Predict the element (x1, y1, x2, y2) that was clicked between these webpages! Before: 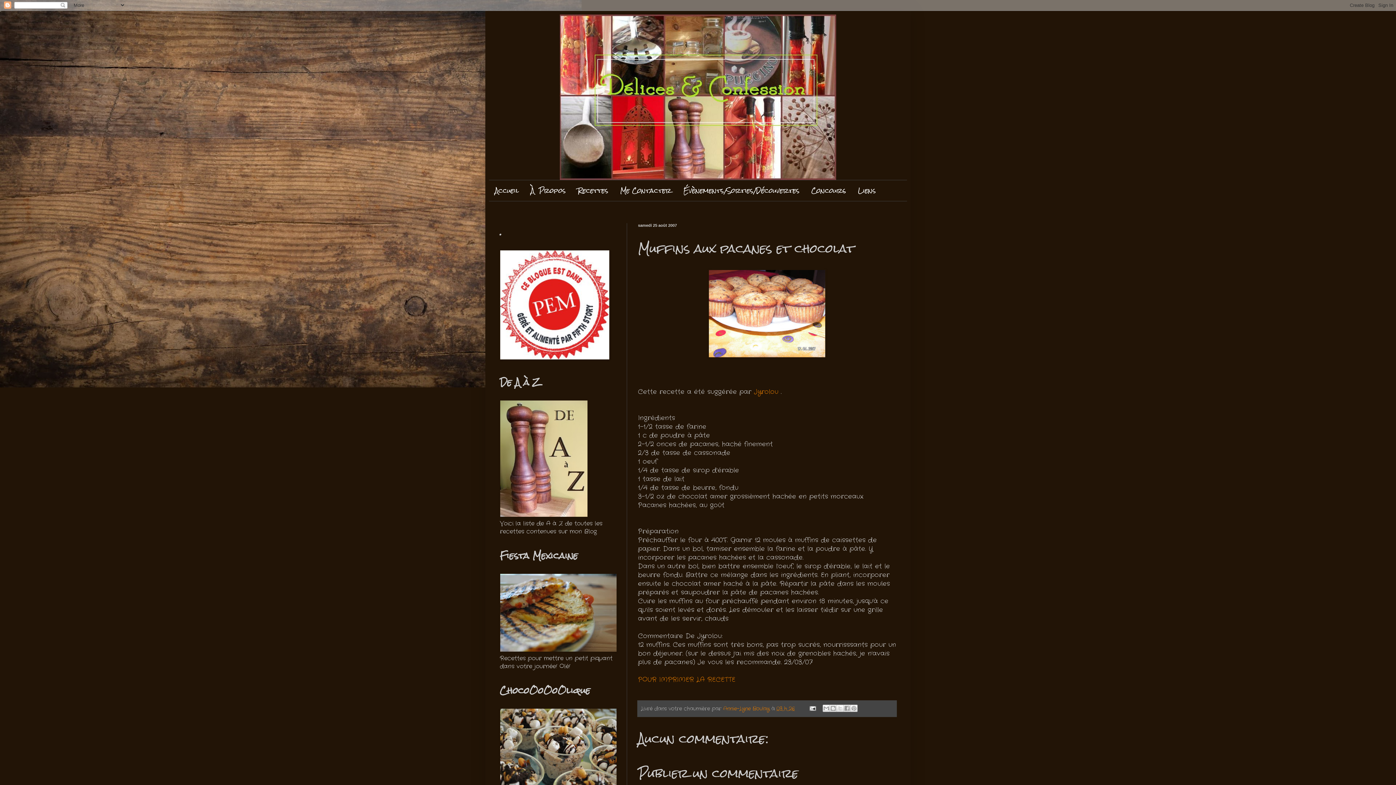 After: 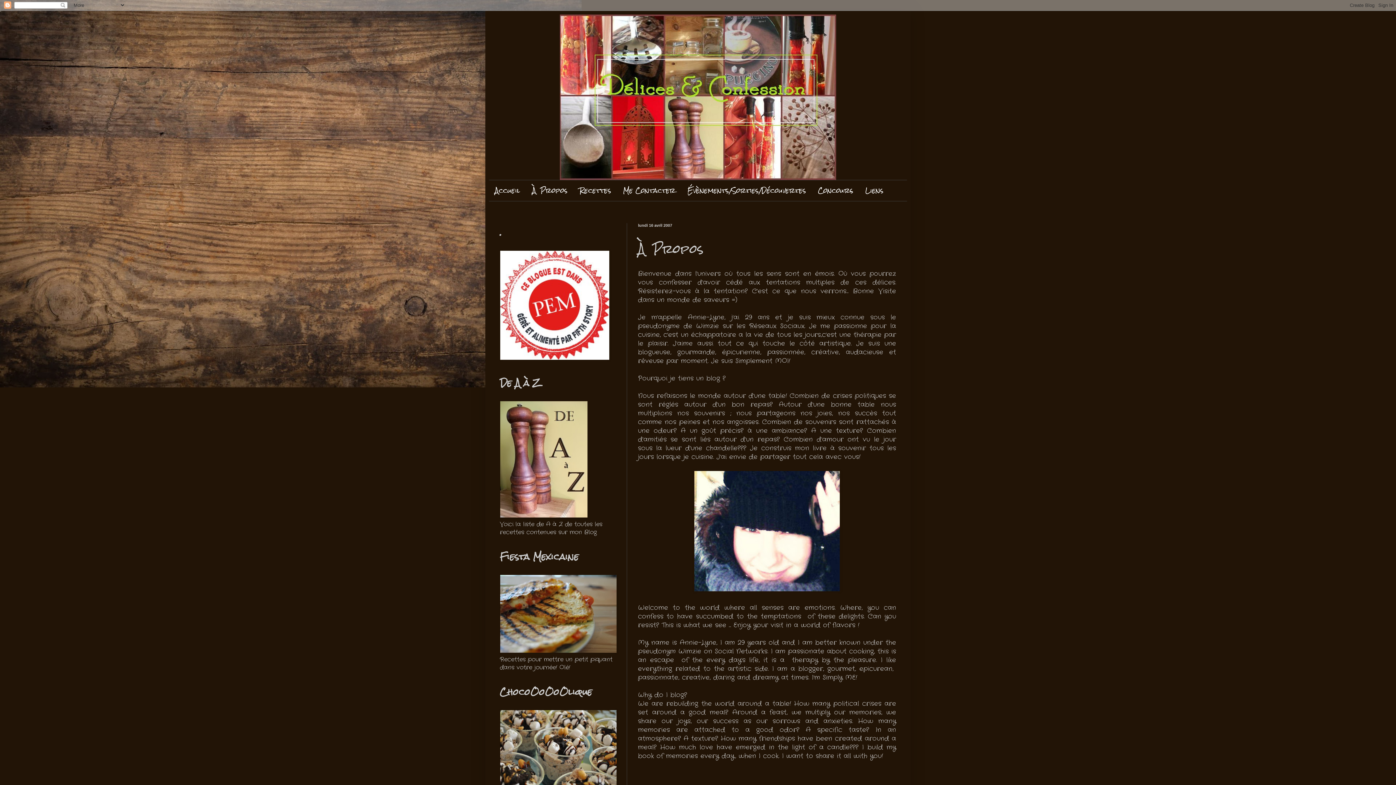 Action: bbox: (524, 180, 571, 201) label: À Propos